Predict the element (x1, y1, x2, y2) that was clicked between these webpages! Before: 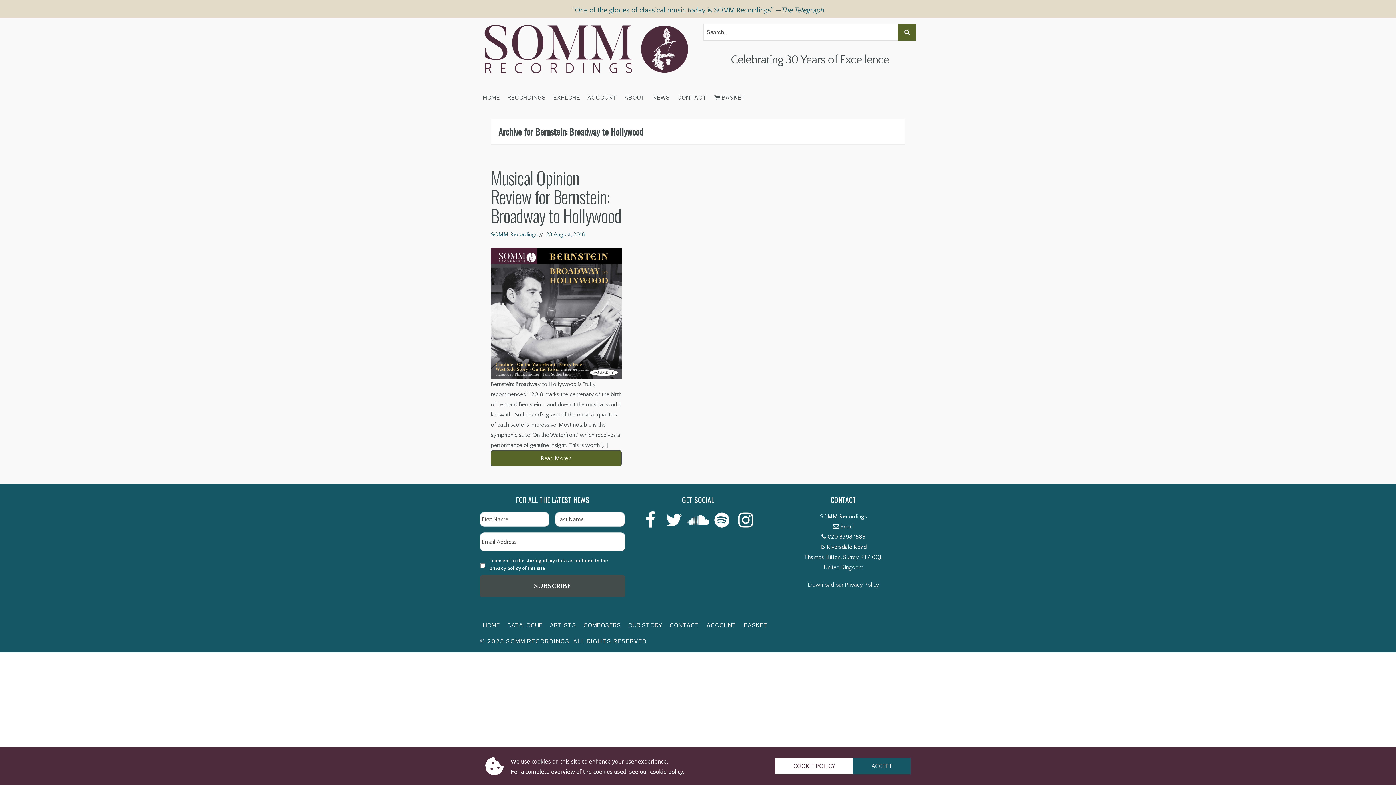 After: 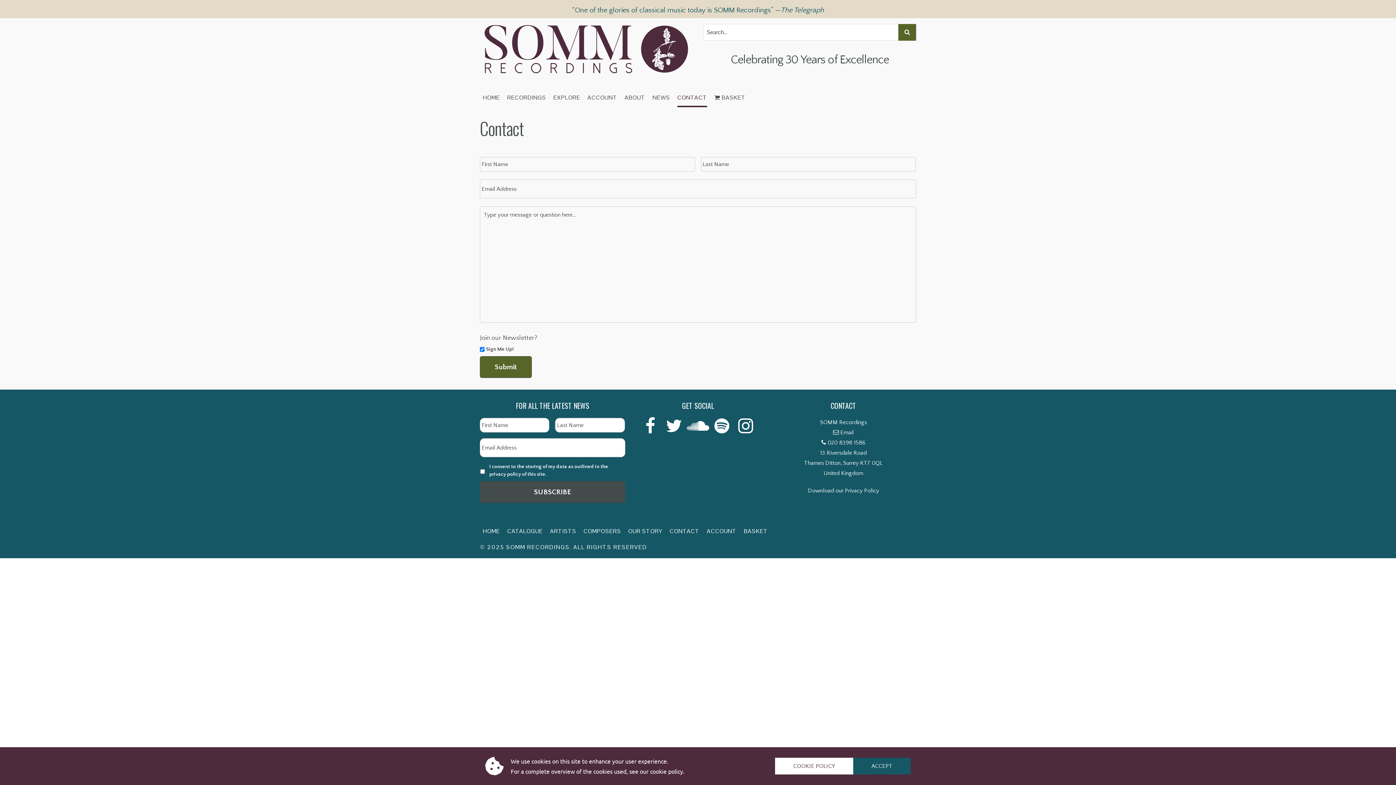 Action: bbox: (677, 89, 707, 107) label: CONTACT